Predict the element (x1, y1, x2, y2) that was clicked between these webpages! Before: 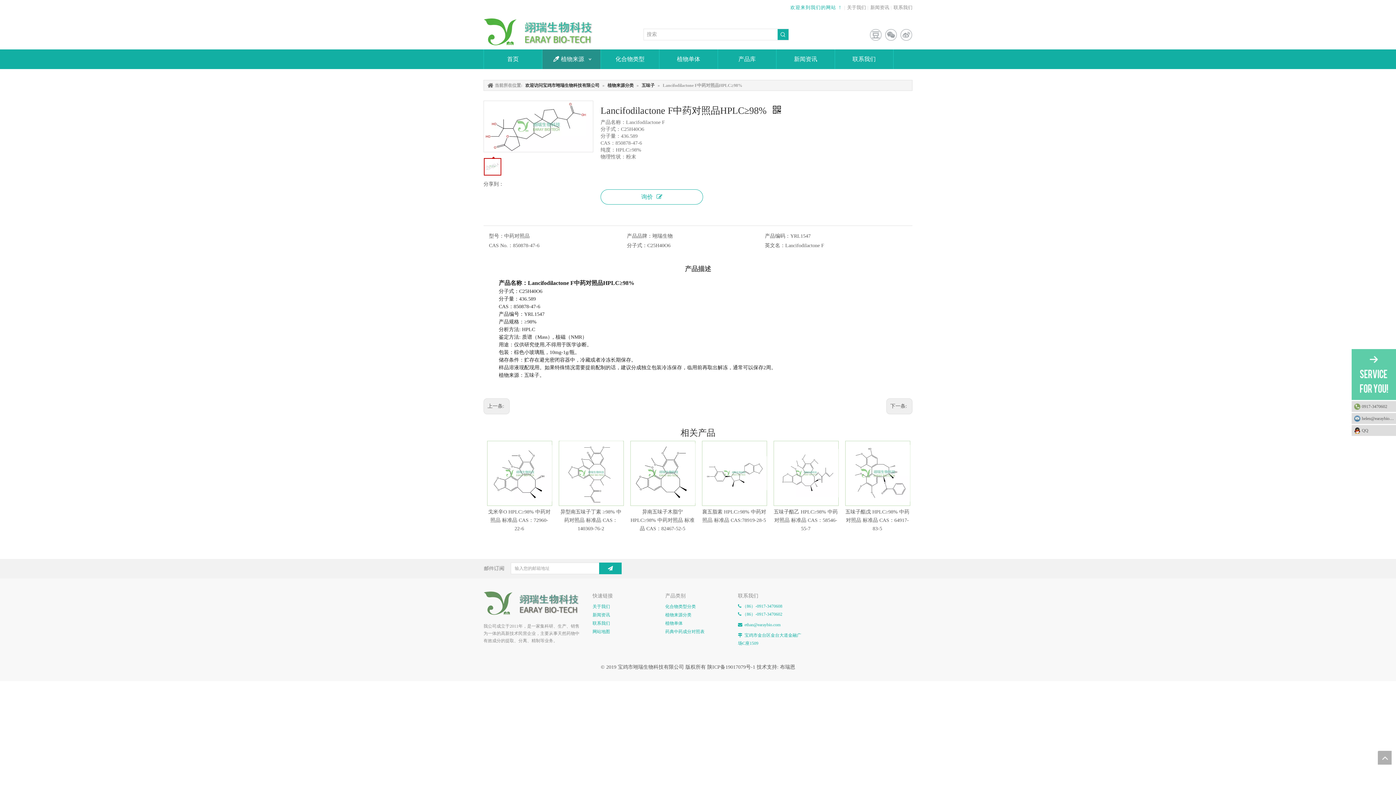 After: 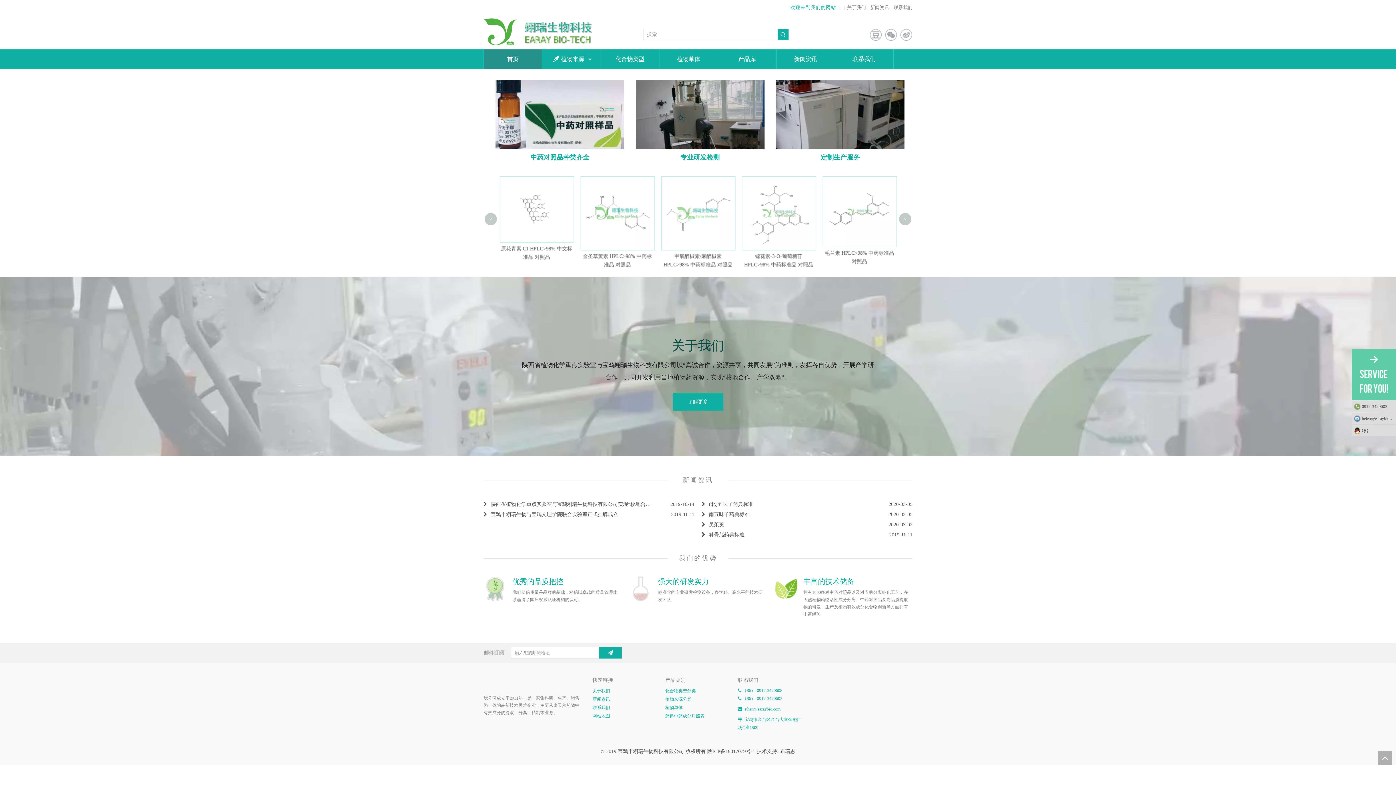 Action: bbox: (484, 49, 542, 69) label: 首页